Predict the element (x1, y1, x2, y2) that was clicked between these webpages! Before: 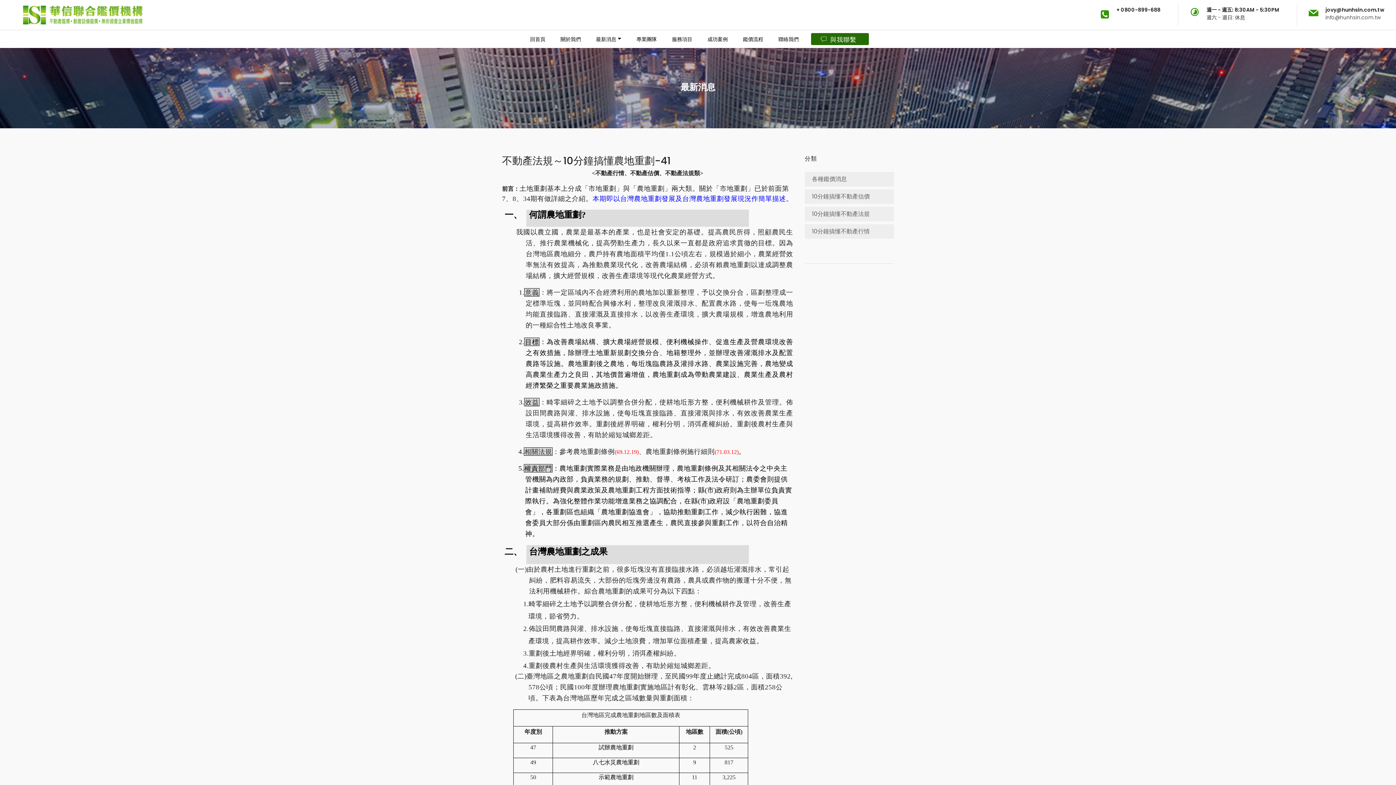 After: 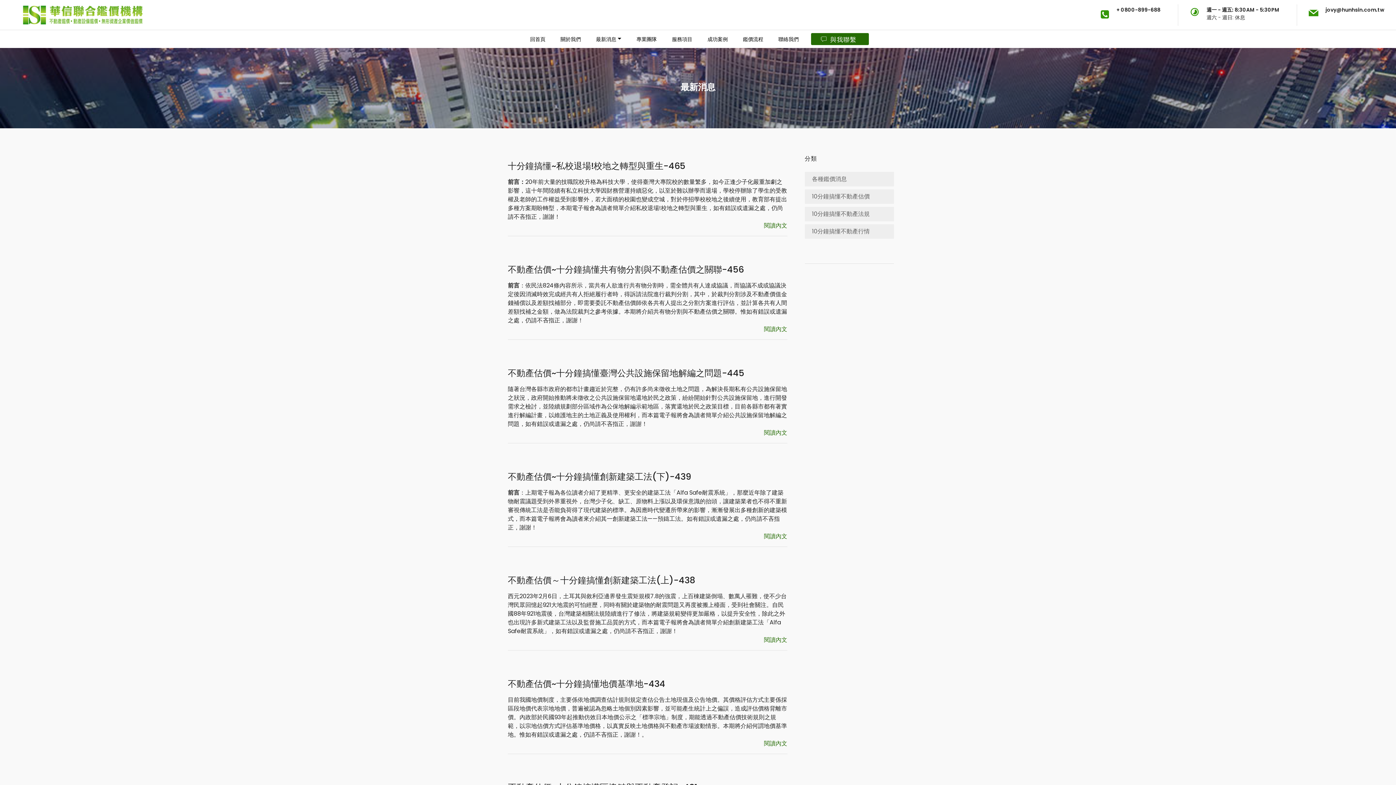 Action: label: 10分鐘搞懂不動產估價 bbox: (812, 192, 870, 200)